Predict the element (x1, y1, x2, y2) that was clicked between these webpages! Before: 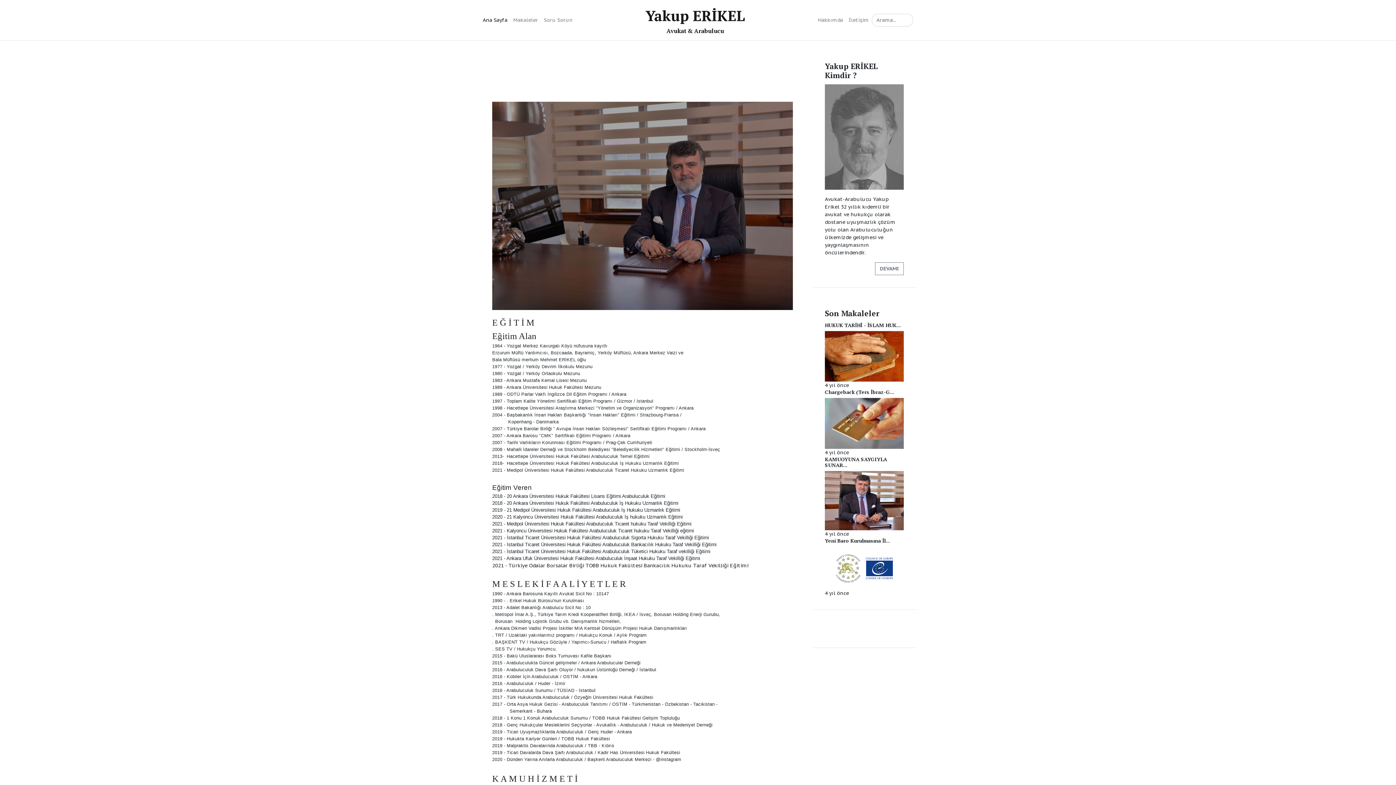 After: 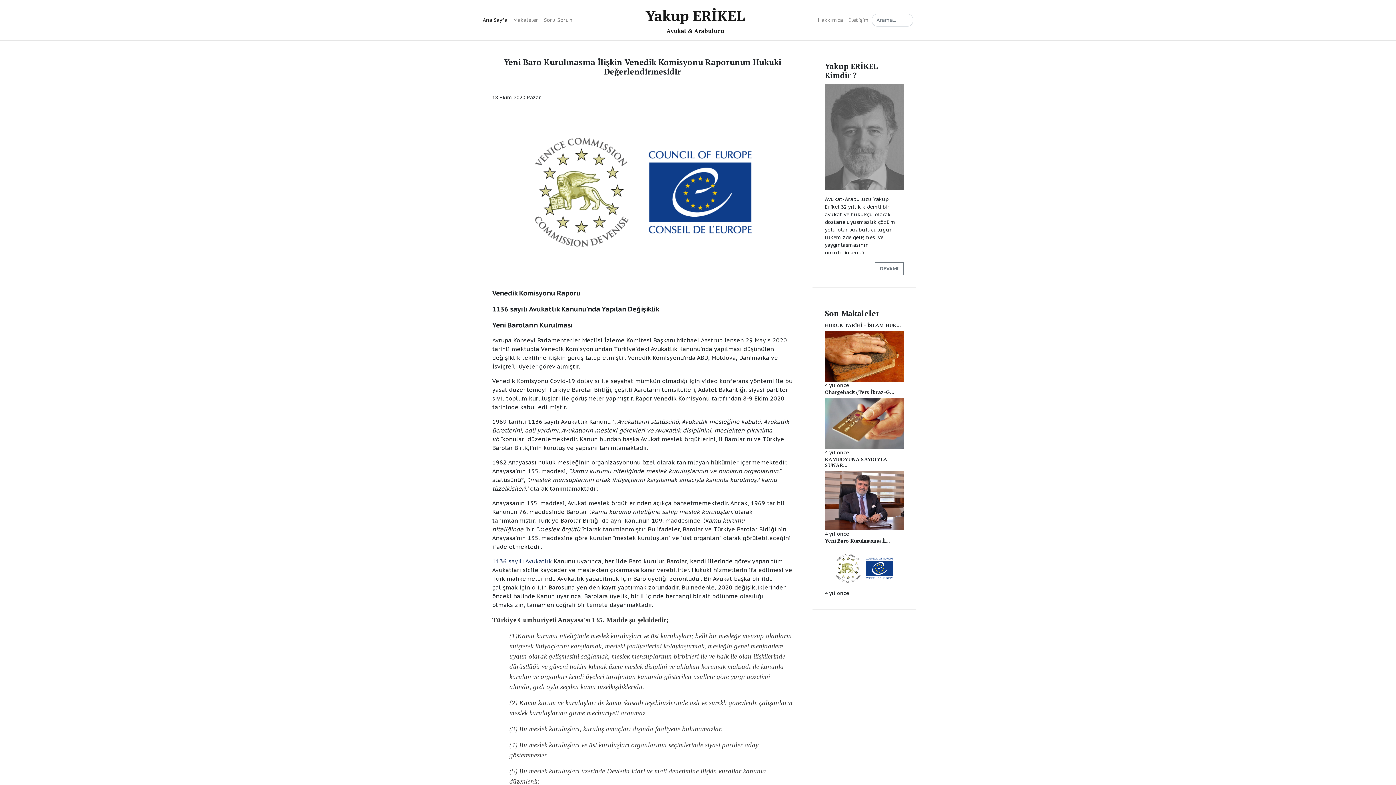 Action: label: Yeni Baro Kurulmasına İl... bbox: (825, 538, 904, 589)